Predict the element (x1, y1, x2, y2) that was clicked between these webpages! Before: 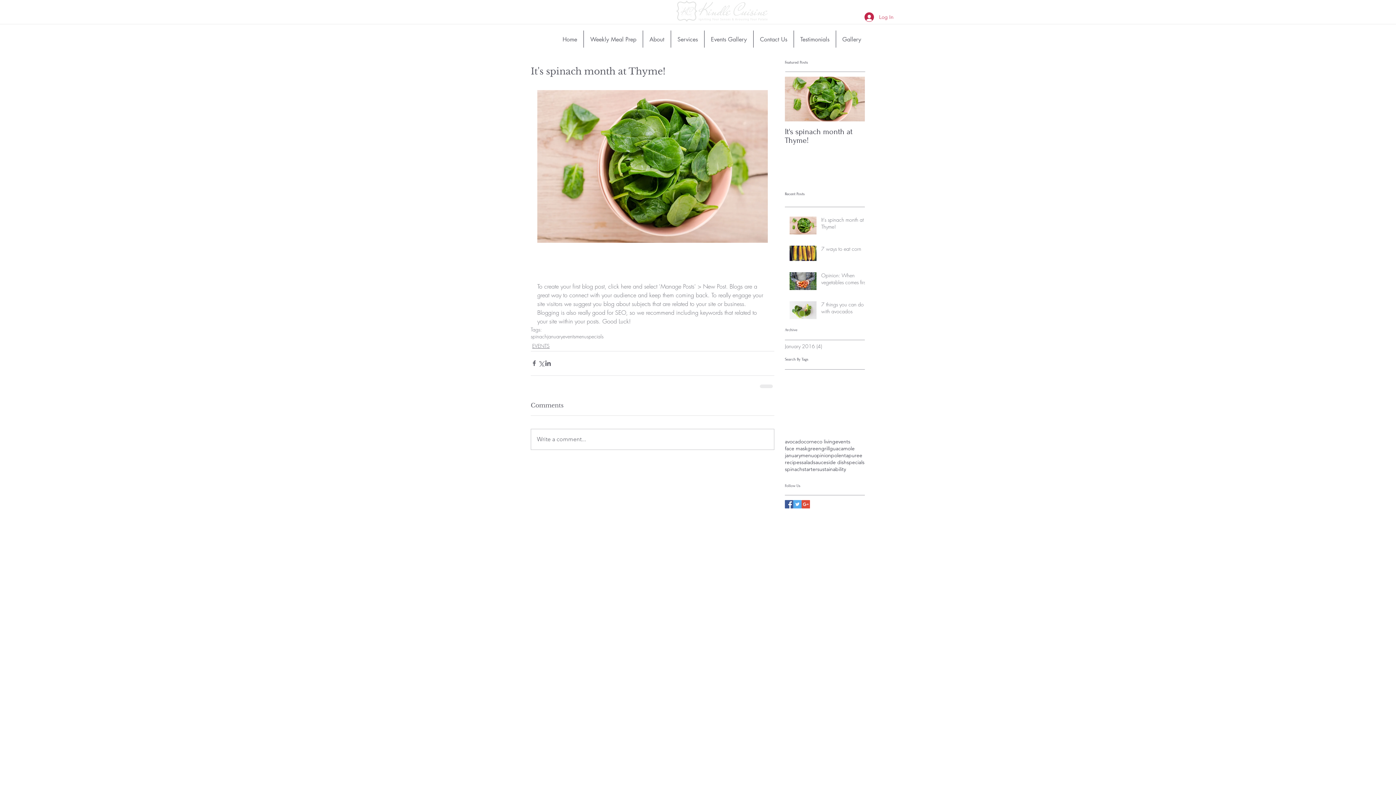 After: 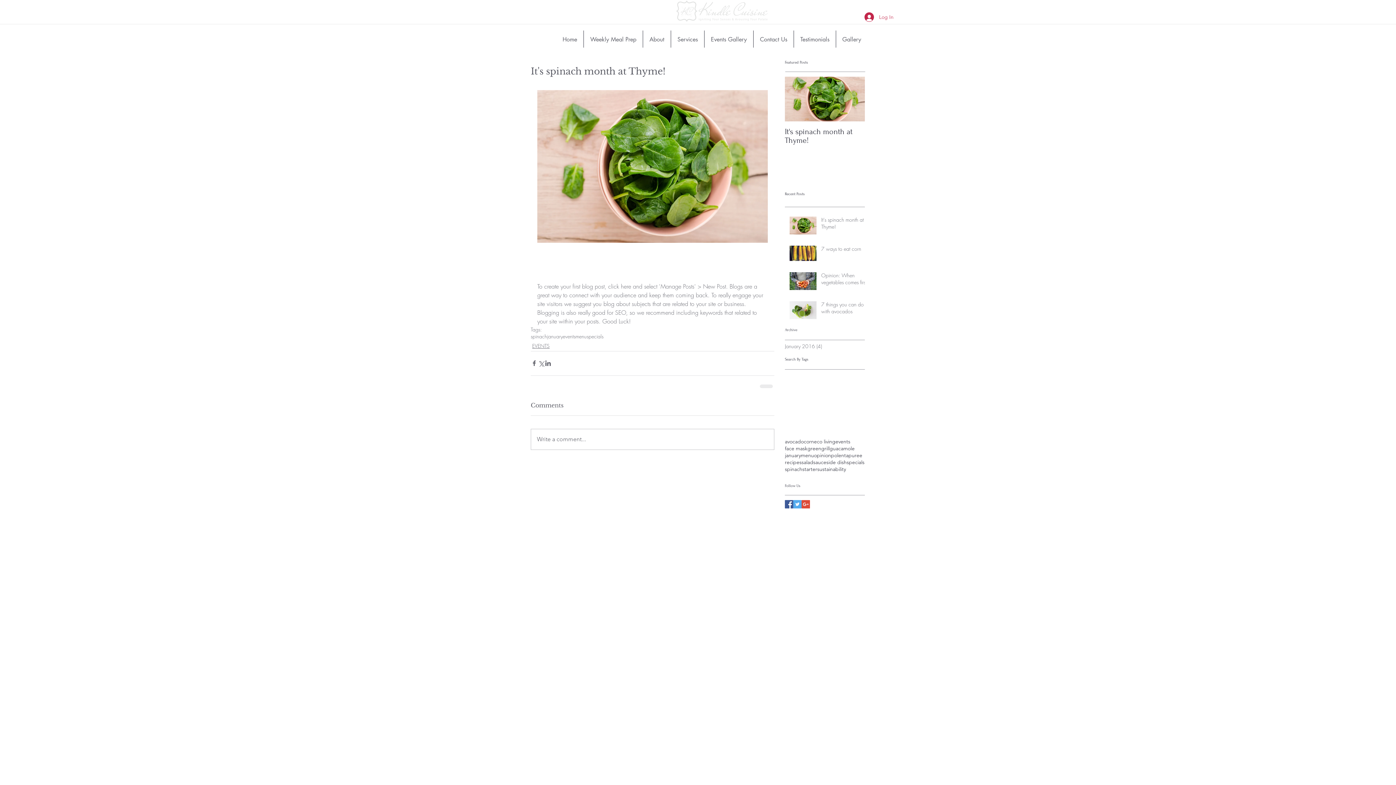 Action: label: Facebook Social Icon bbox: (785, 500, 793, 508)